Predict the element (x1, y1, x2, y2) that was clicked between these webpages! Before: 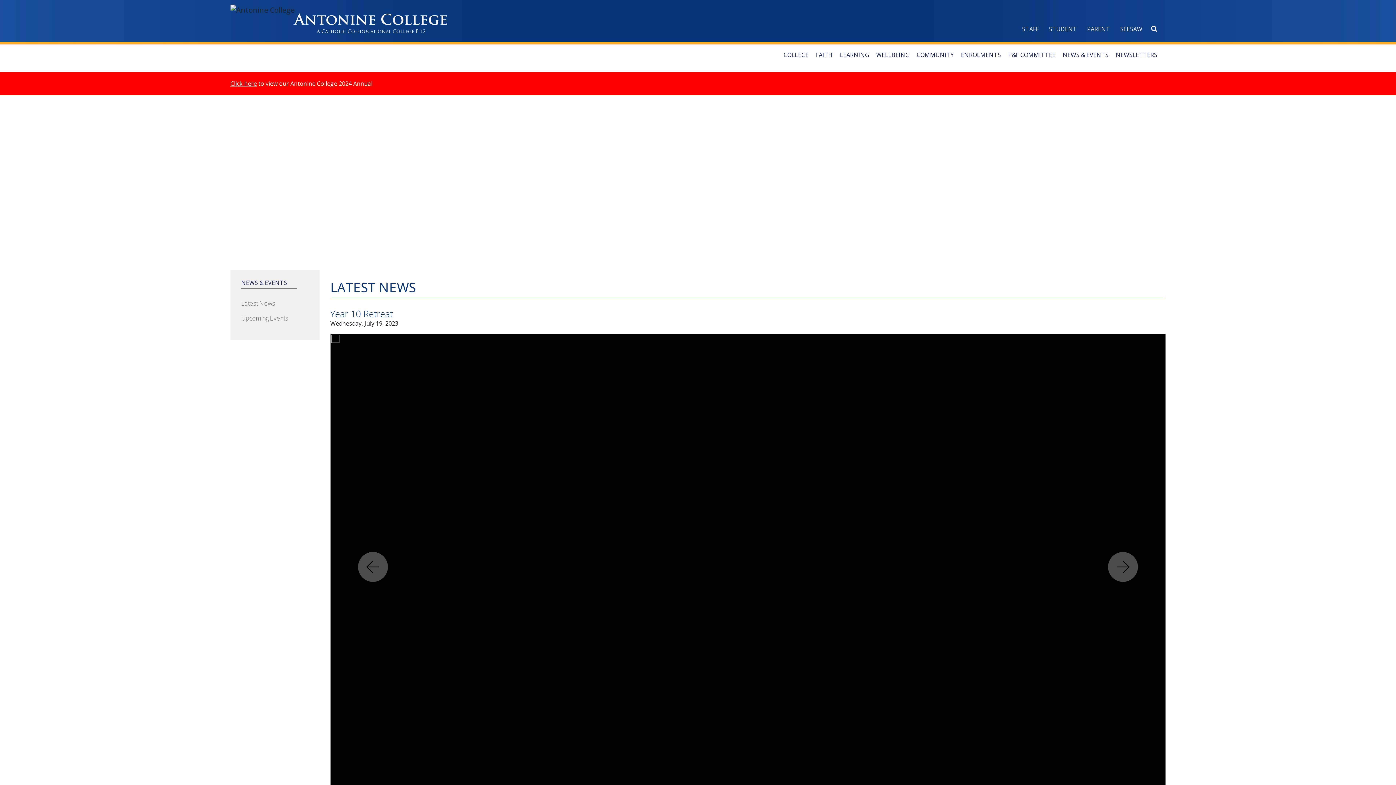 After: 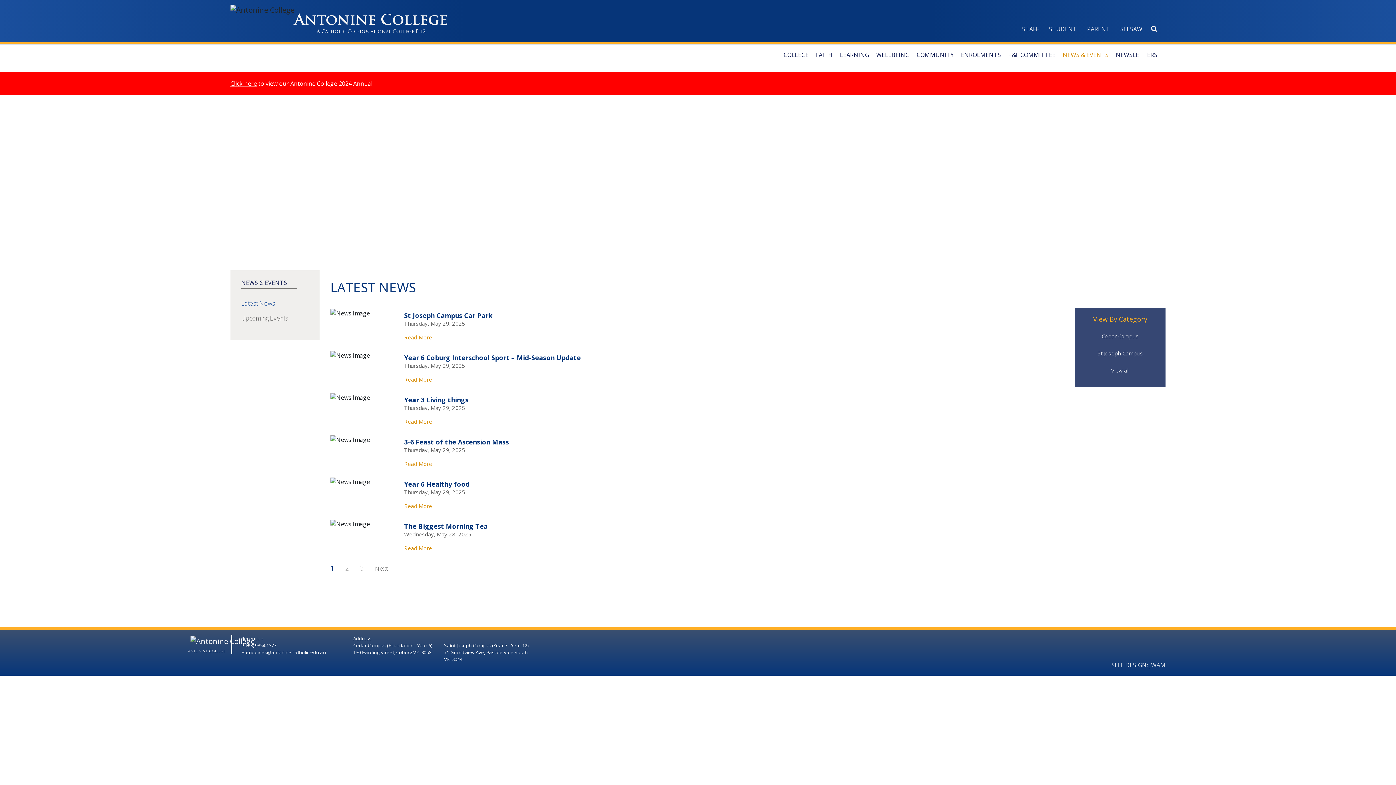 Action: bbox: (241, 299, 304, 307) label: Latest News